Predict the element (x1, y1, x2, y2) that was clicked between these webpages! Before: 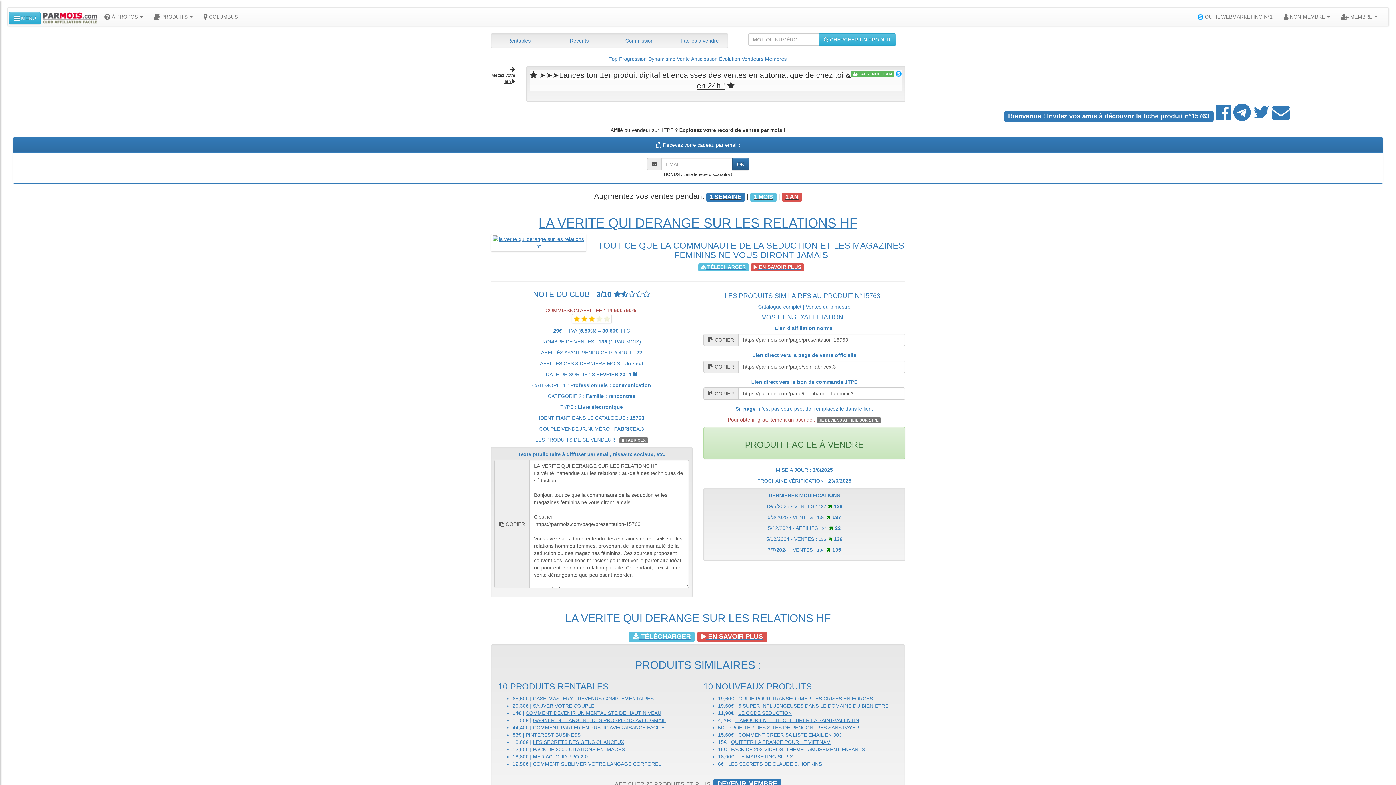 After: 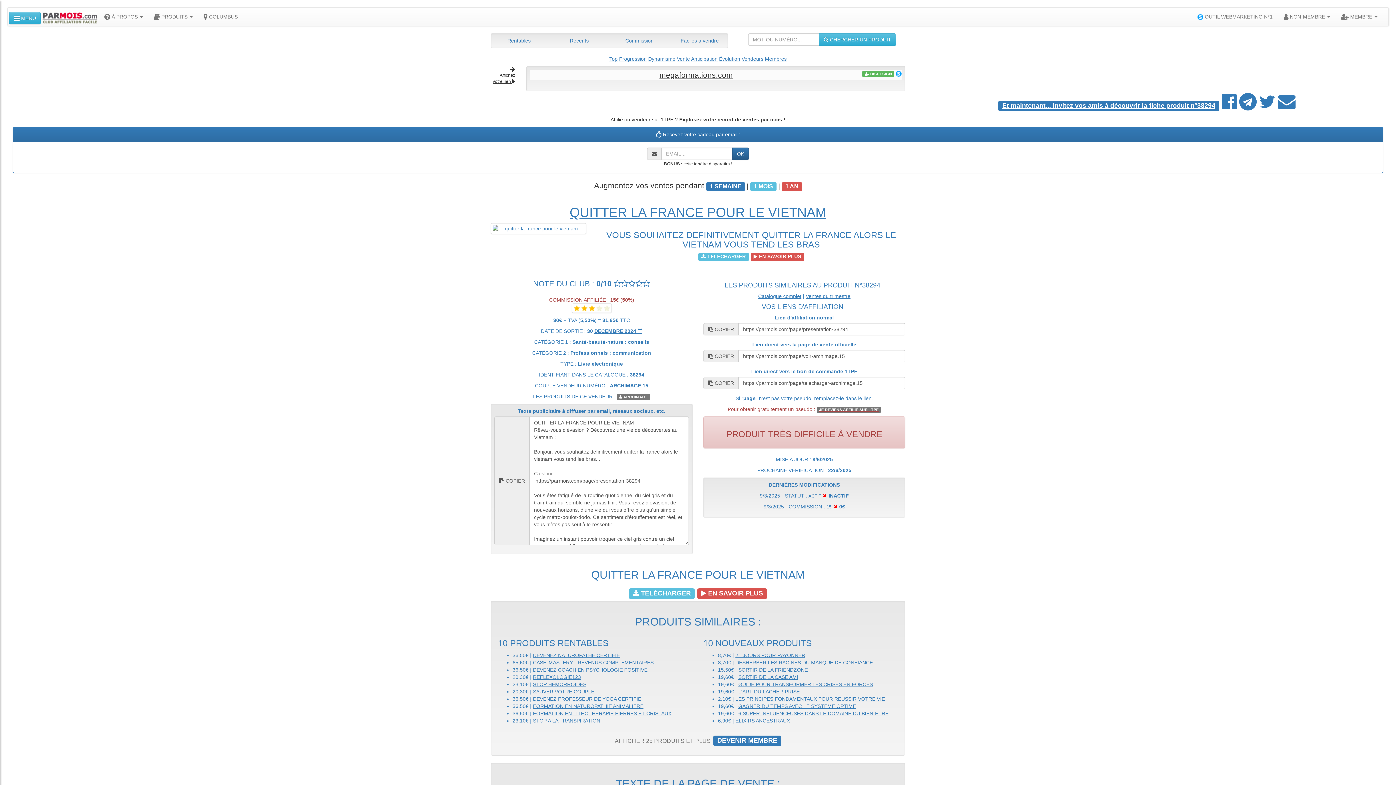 Action: bbox: (731, 739, 830, 745) label: QUITTER LA FRANCE POUR LE VIETNAM